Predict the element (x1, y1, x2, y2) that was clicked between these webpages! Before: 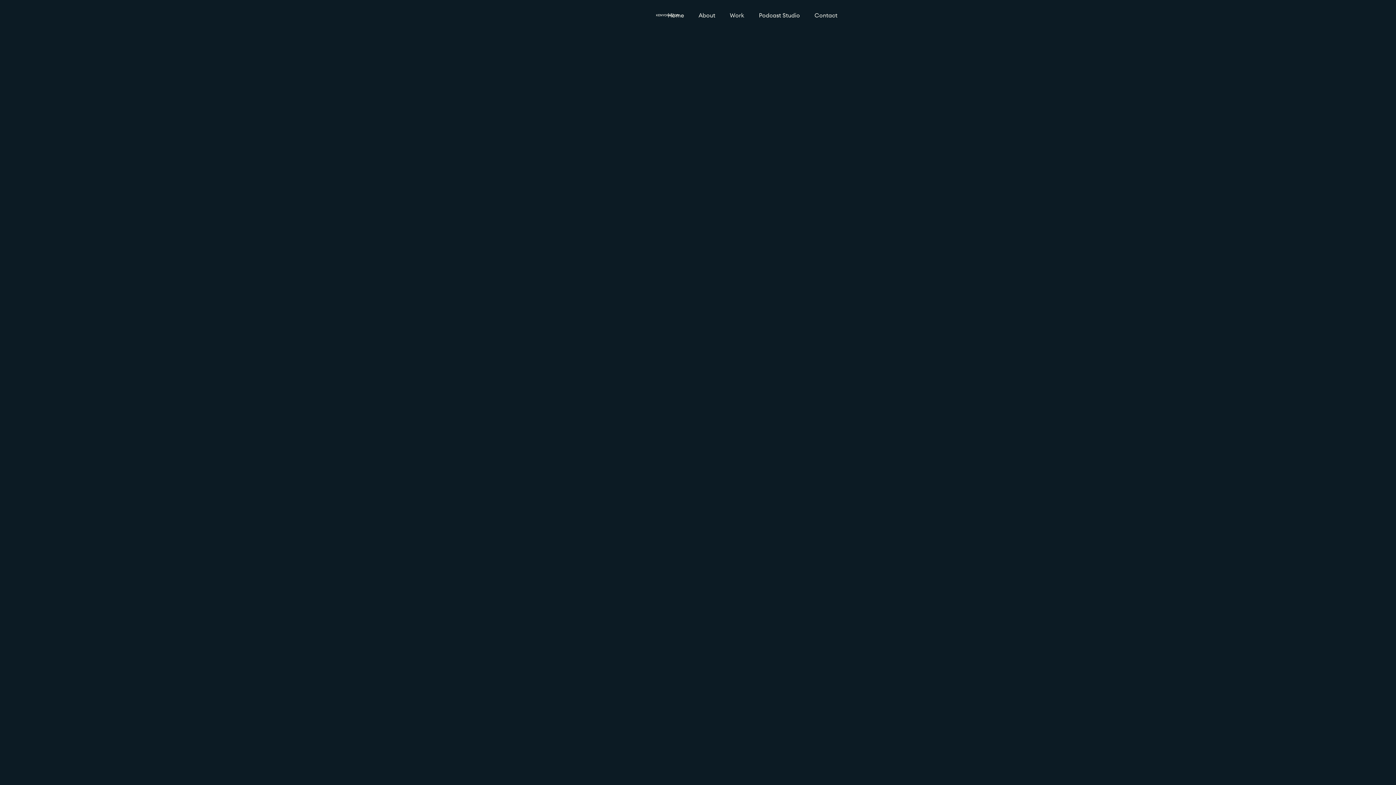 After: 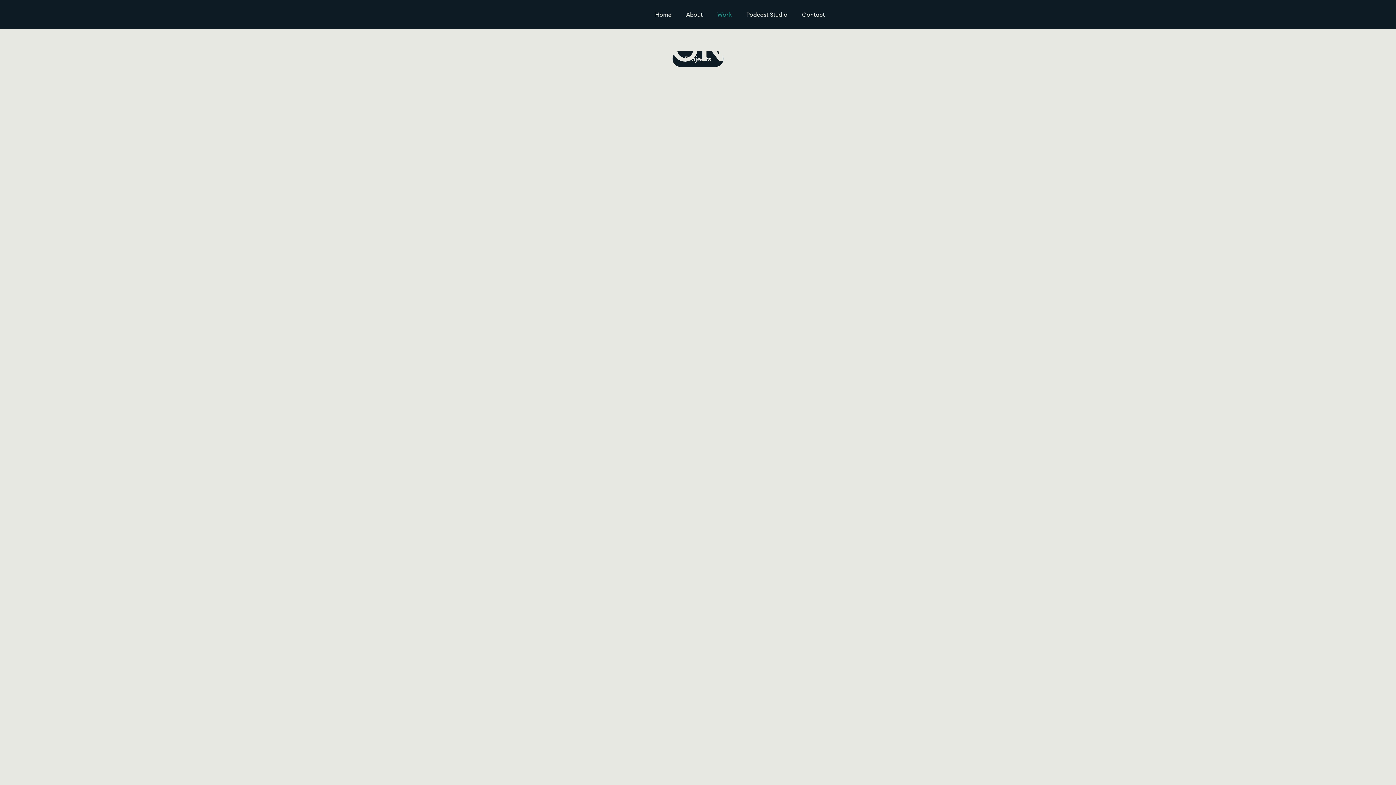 Action: label: Work bbox: (722, 3, 751, 26)